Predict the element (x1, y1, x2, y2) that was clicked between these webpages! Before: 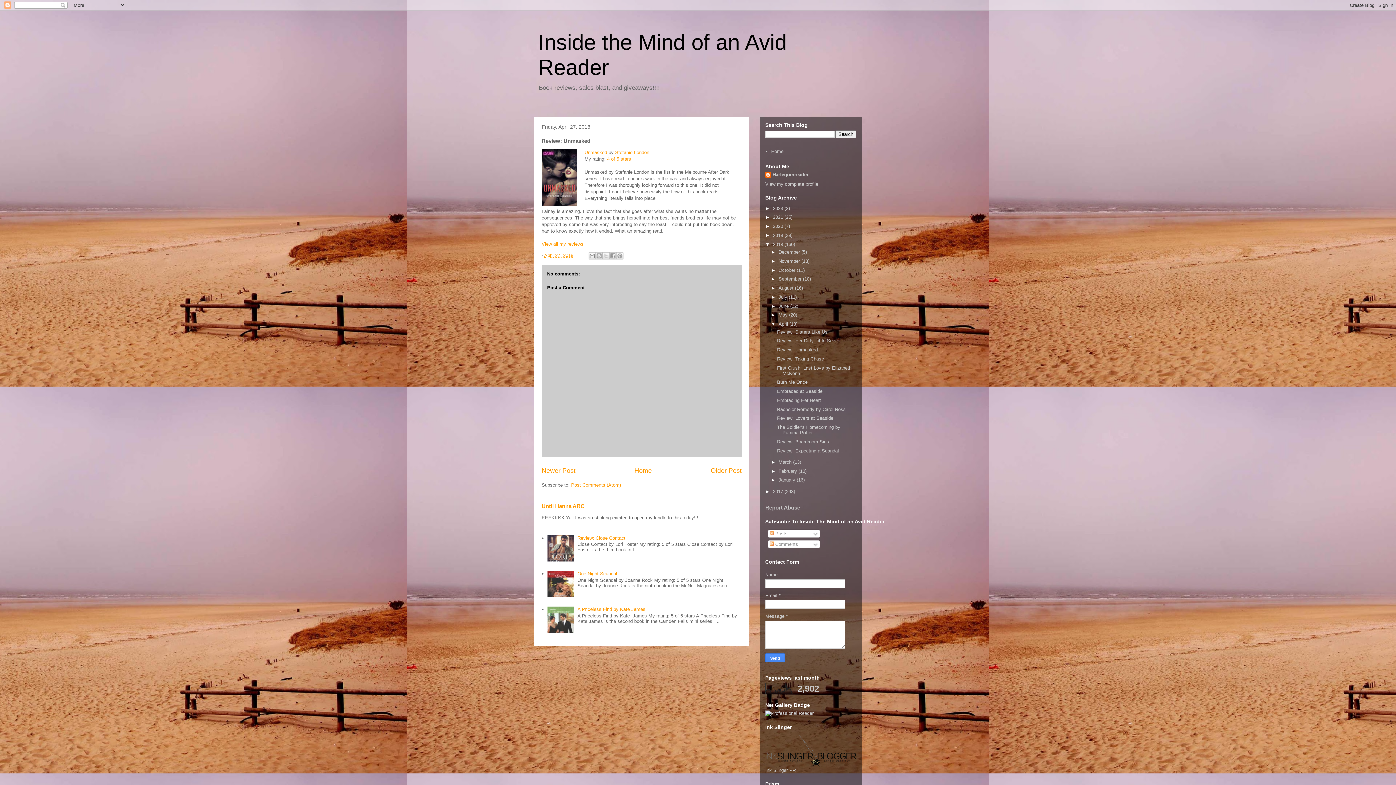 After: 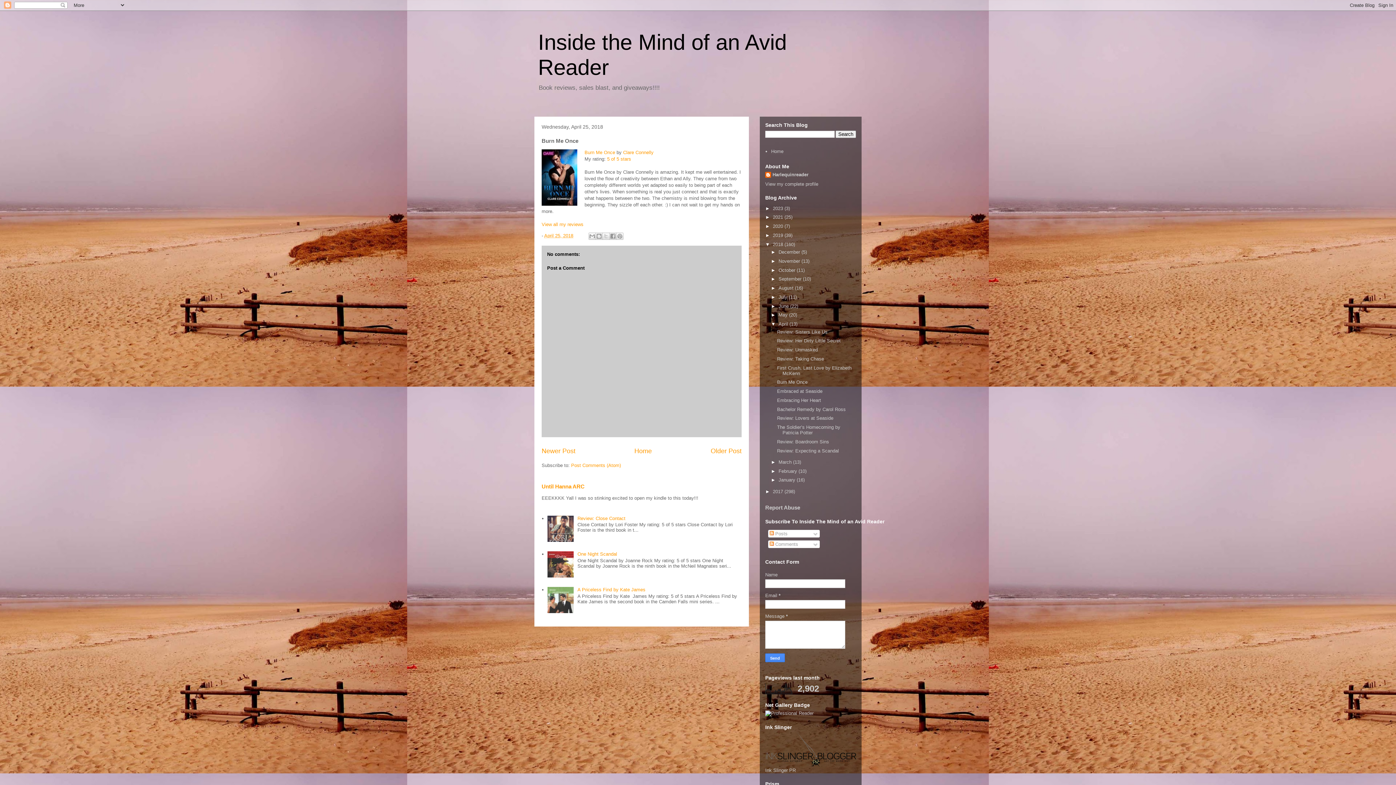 Action: label: Burn Me Once bbox: (777, 379, 807, 385)